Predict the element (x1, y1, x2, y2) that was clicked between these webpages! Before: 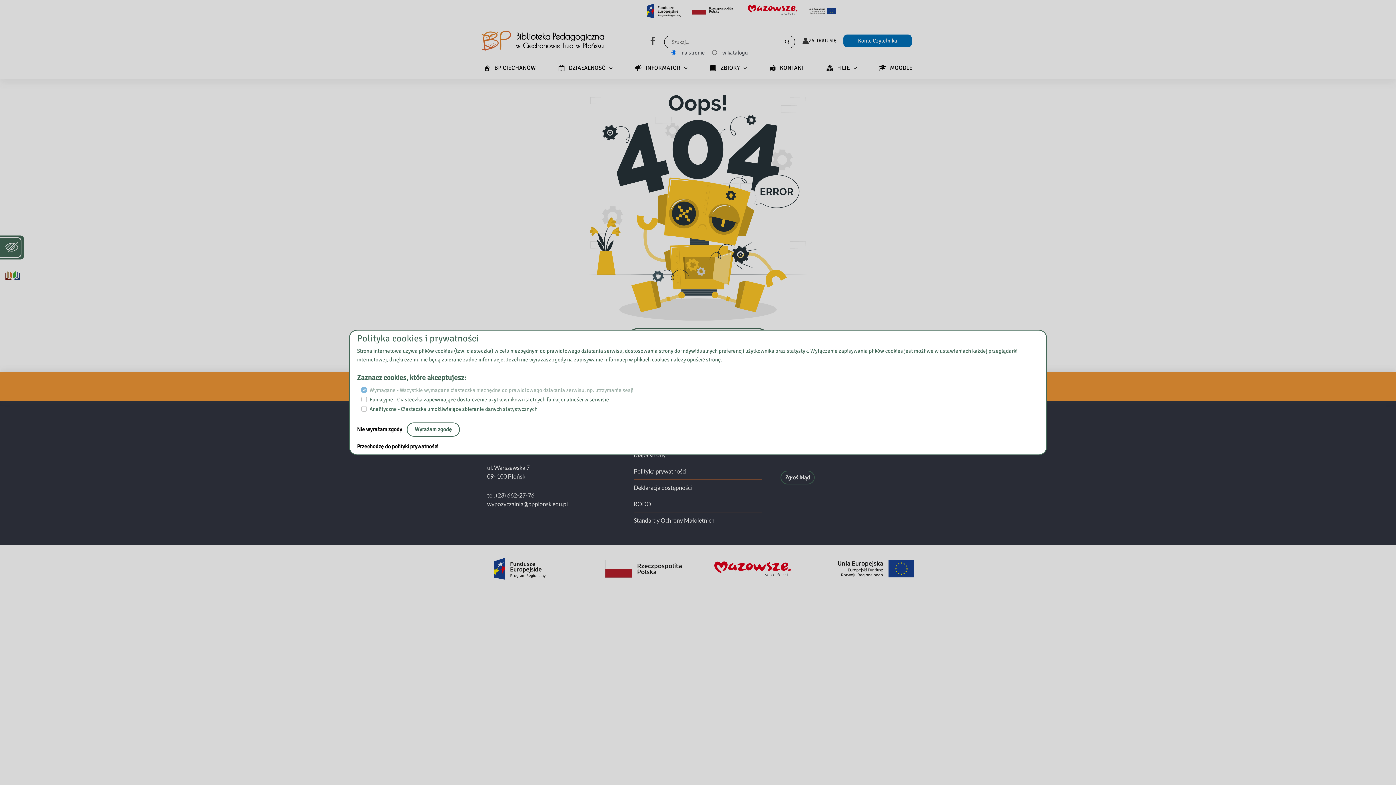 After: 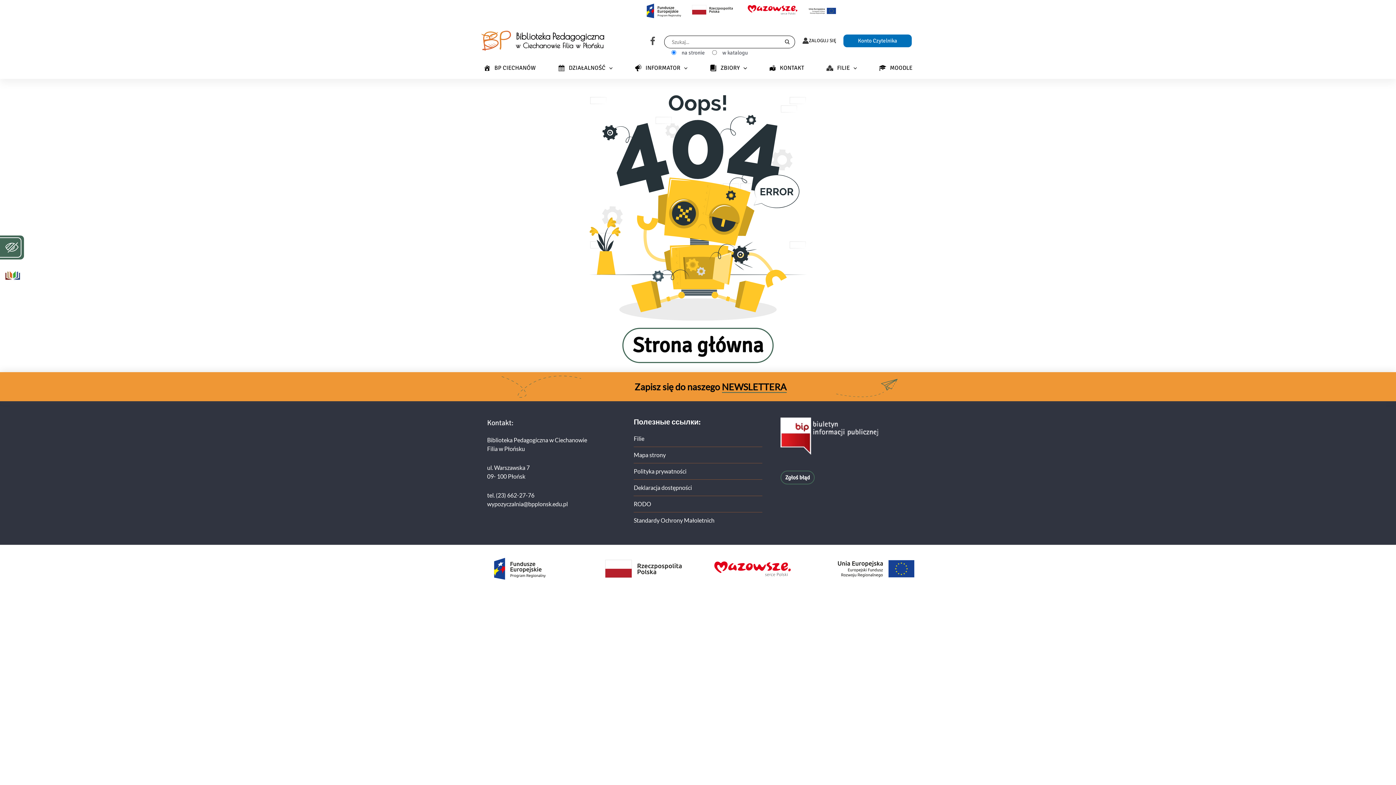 Action: bbox: (406, 422, 460, 436) label: Wyrażam zgodę